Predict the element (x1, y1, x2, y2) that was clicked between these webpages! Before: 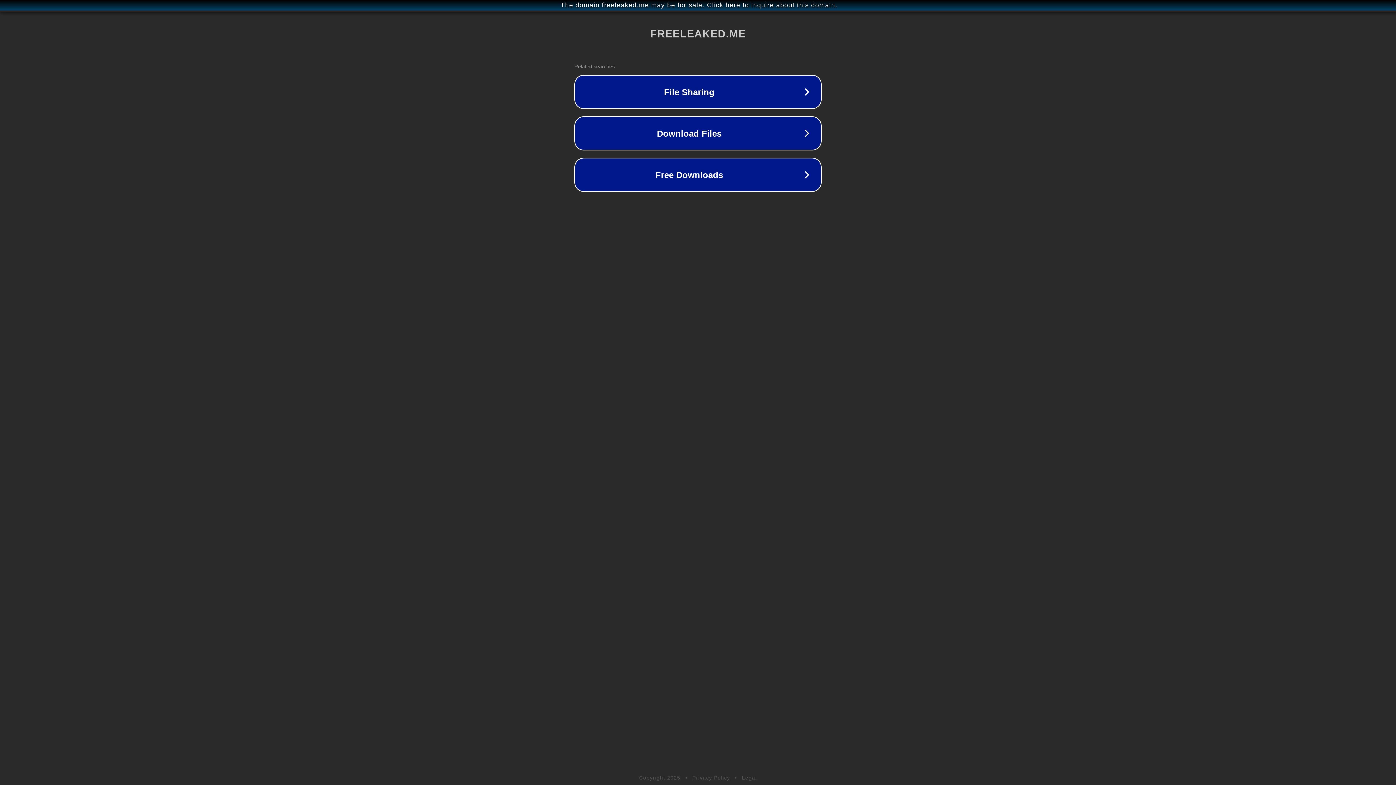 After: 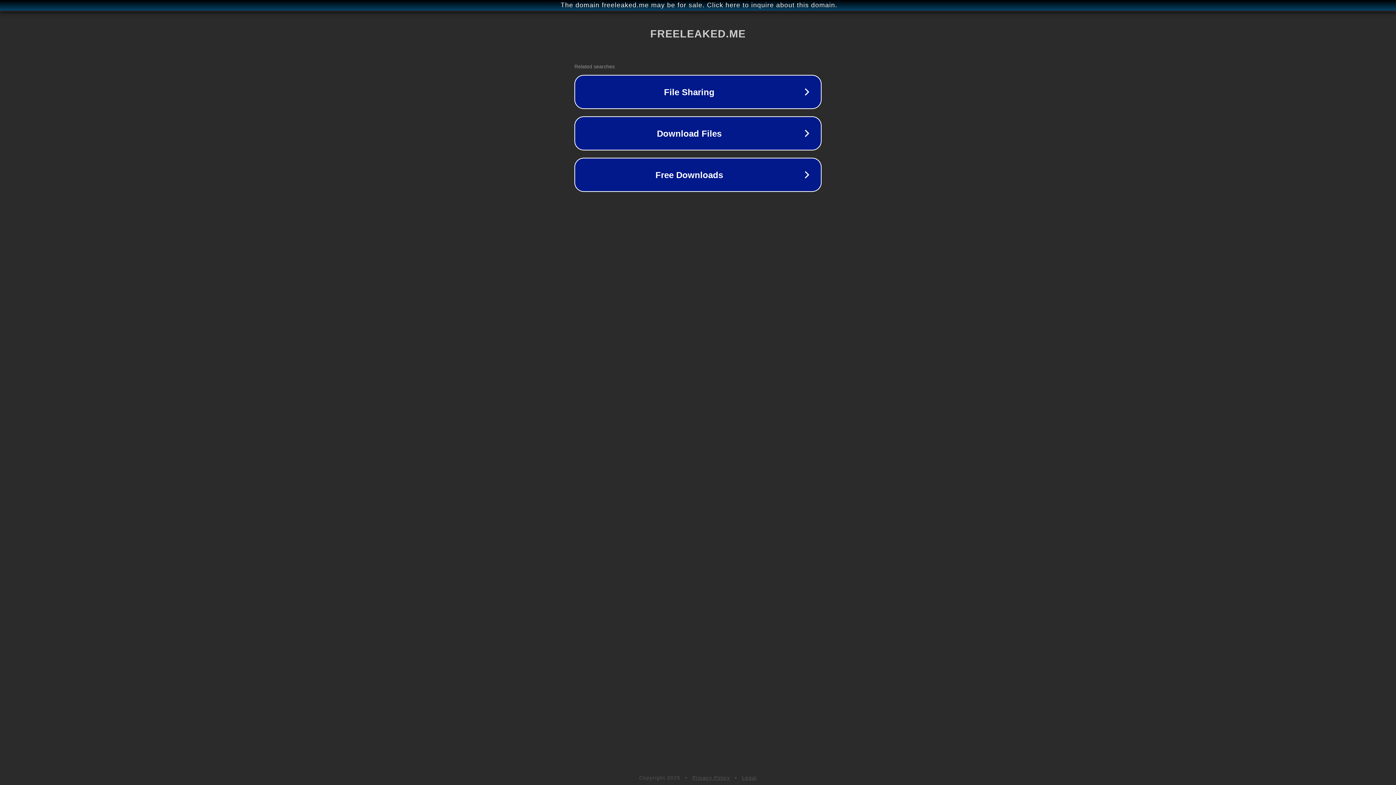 Action: label: Privacy Policy bbox: (692, 775, 730, 781)